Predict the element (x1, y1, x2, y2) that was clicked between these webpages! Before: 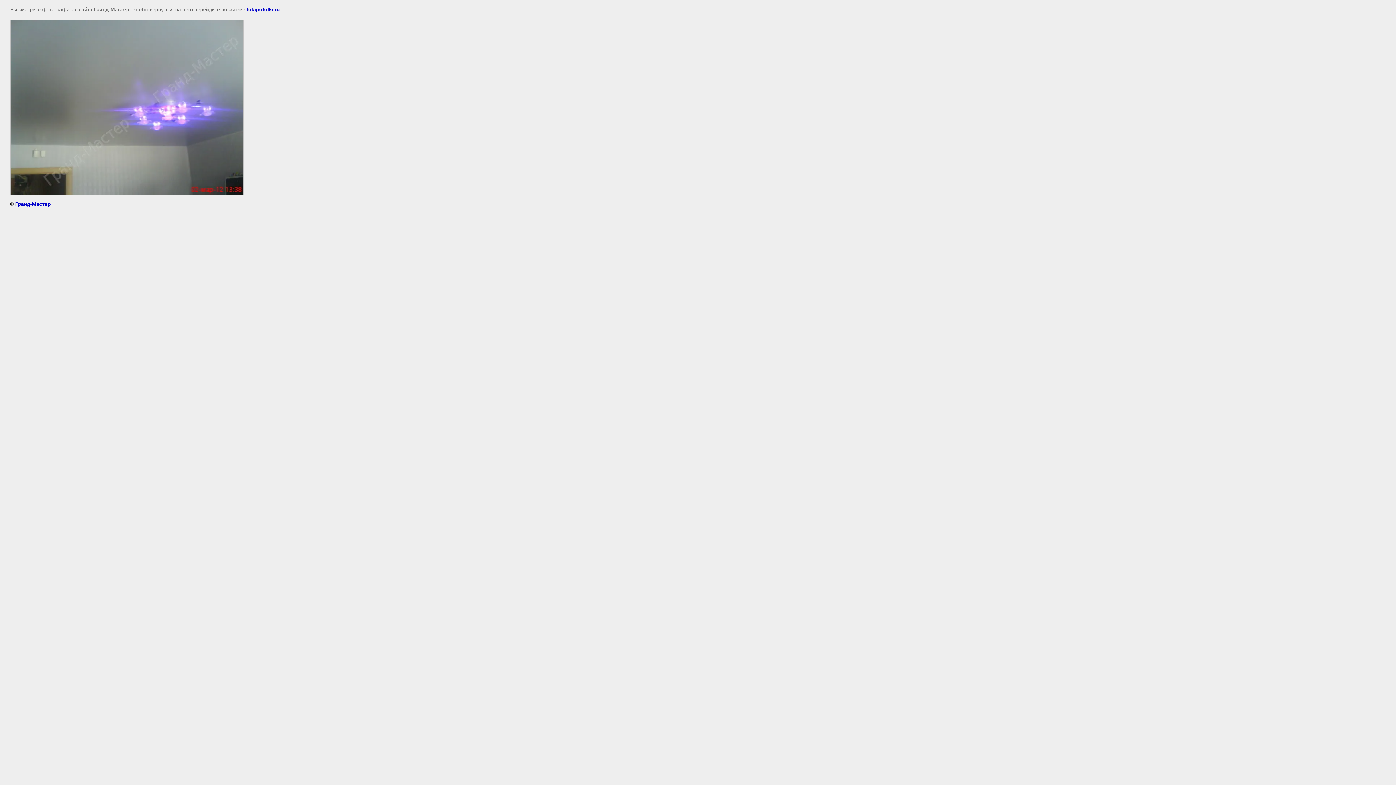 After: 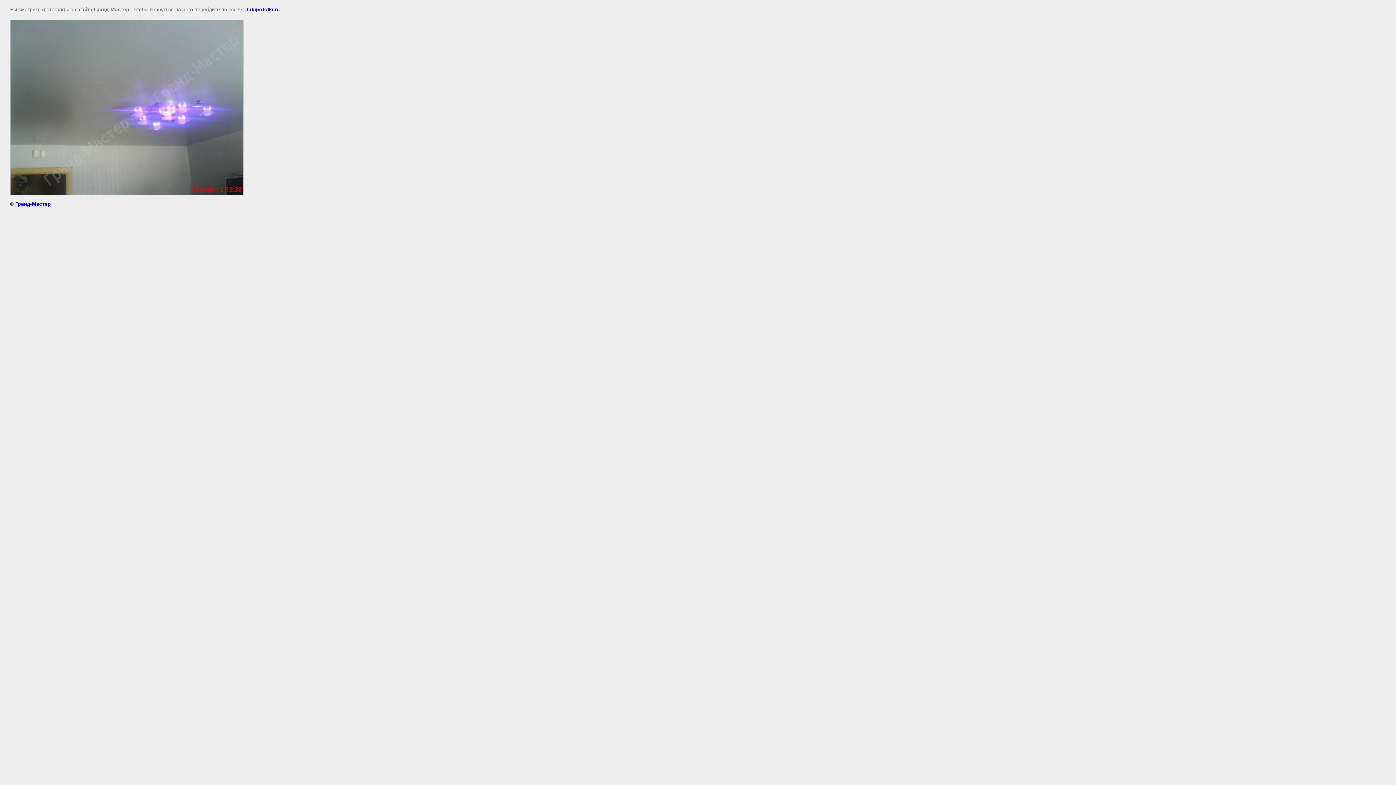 Action: label: lukipotolki.ru bbox: (246, 6, 280, 12)